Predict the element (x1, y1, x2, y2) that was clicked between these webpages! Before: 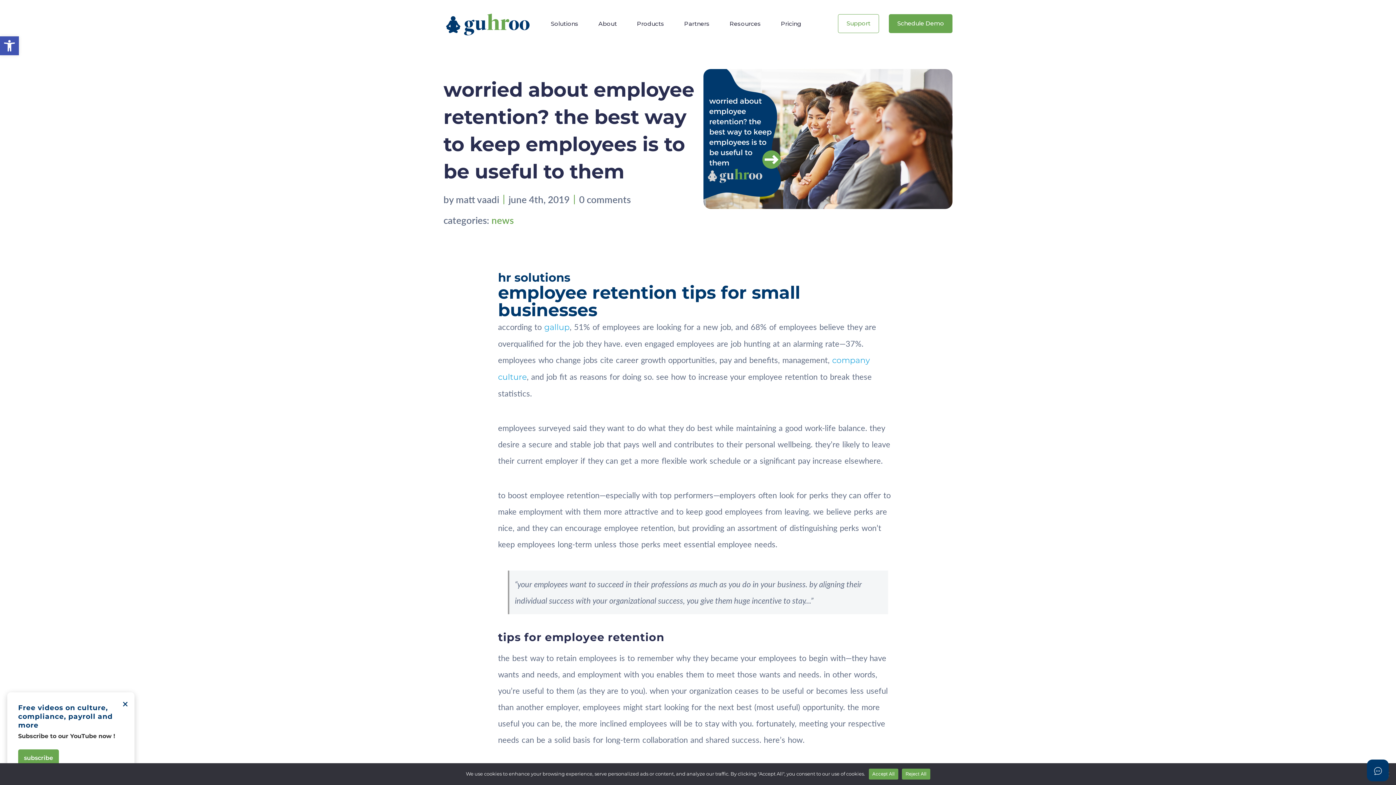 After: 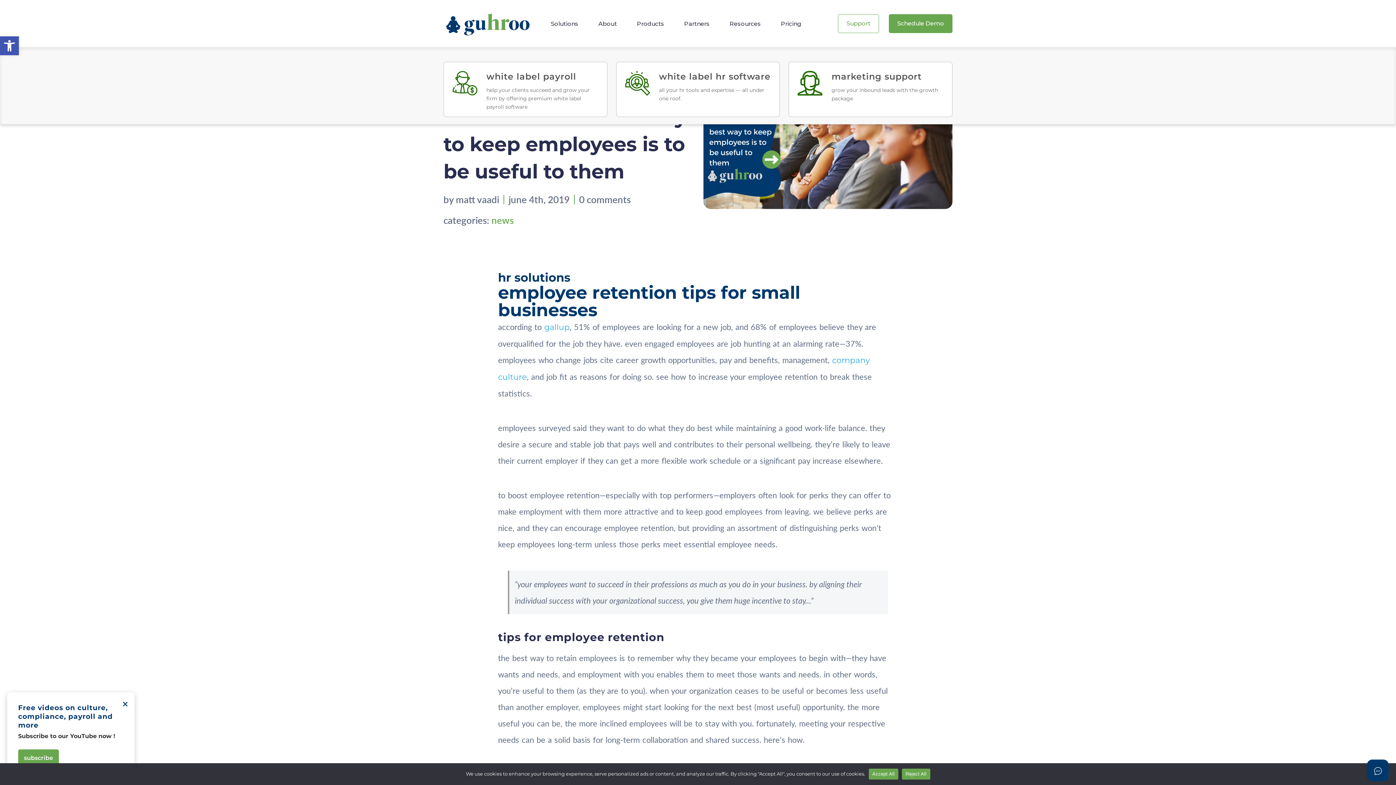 Action: bbox: (684, 21, 717, 26) label: Partners